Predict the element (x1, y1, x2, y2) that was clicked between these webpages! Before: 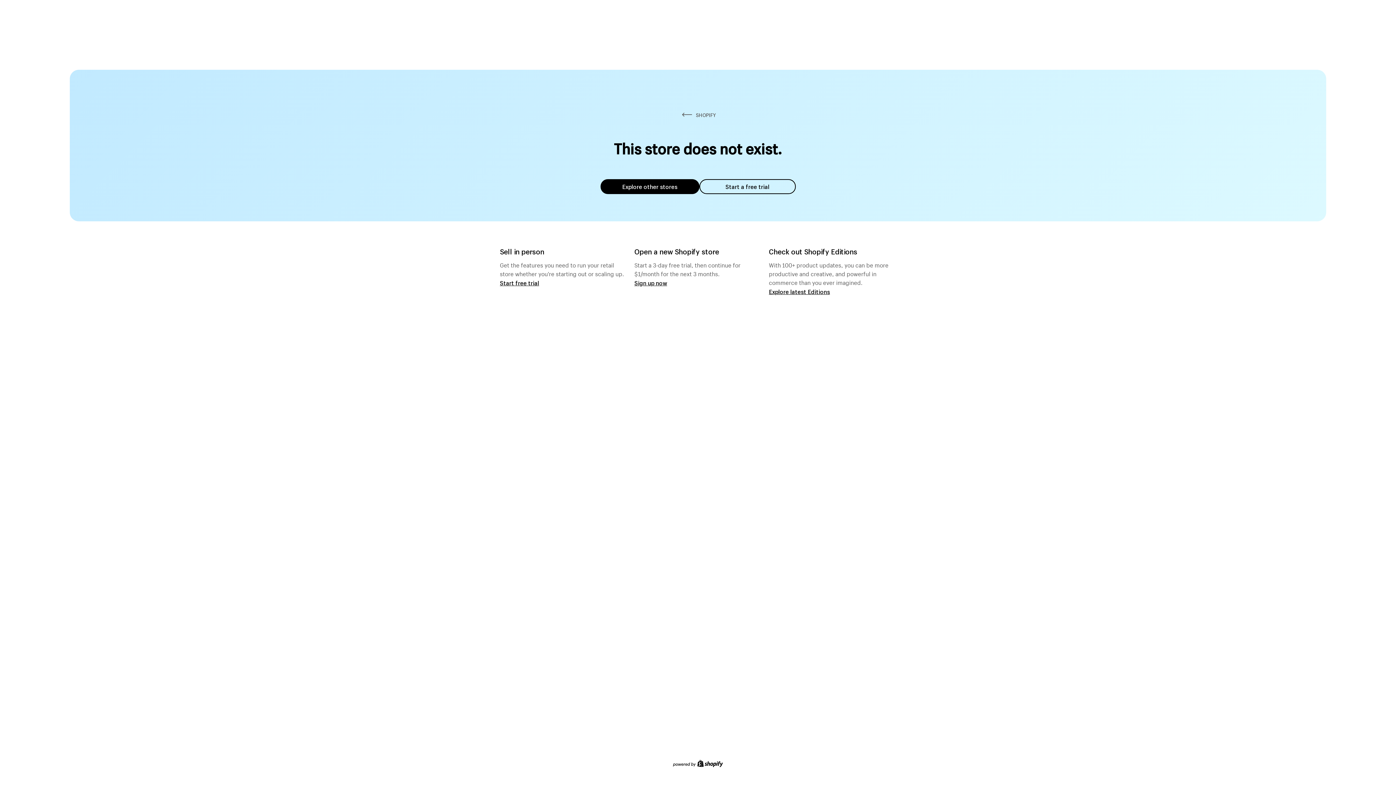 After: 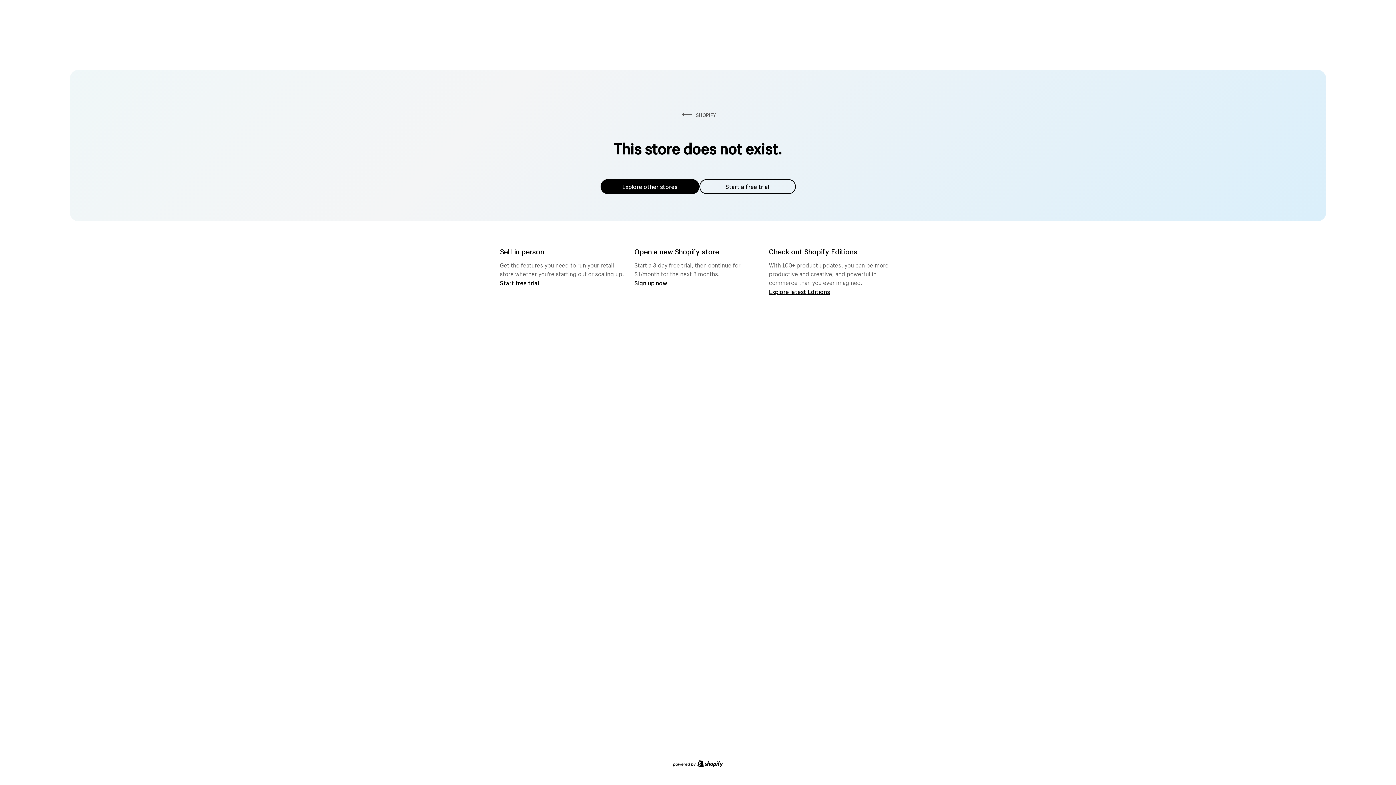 Action: label: Explore other stores bbox: (600, 179, 699, 194)